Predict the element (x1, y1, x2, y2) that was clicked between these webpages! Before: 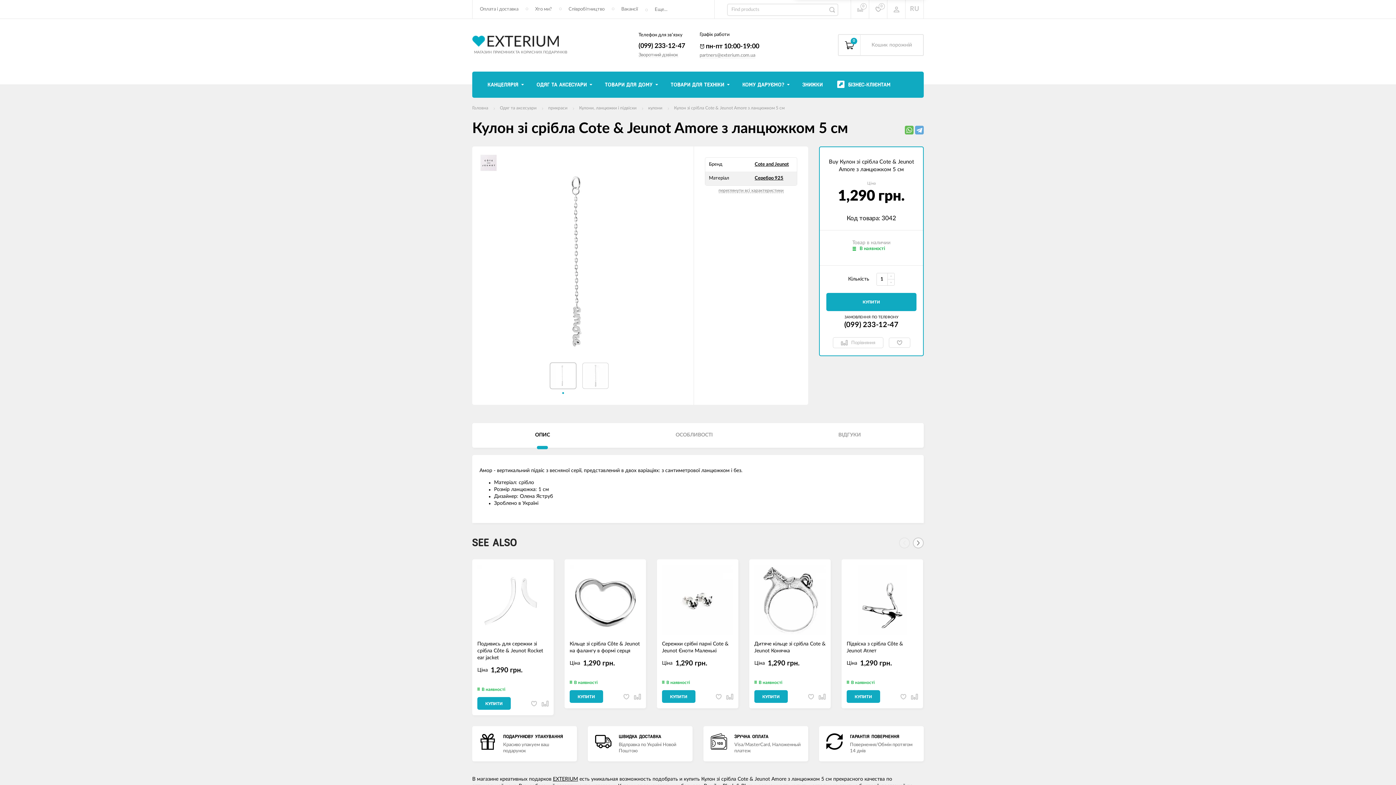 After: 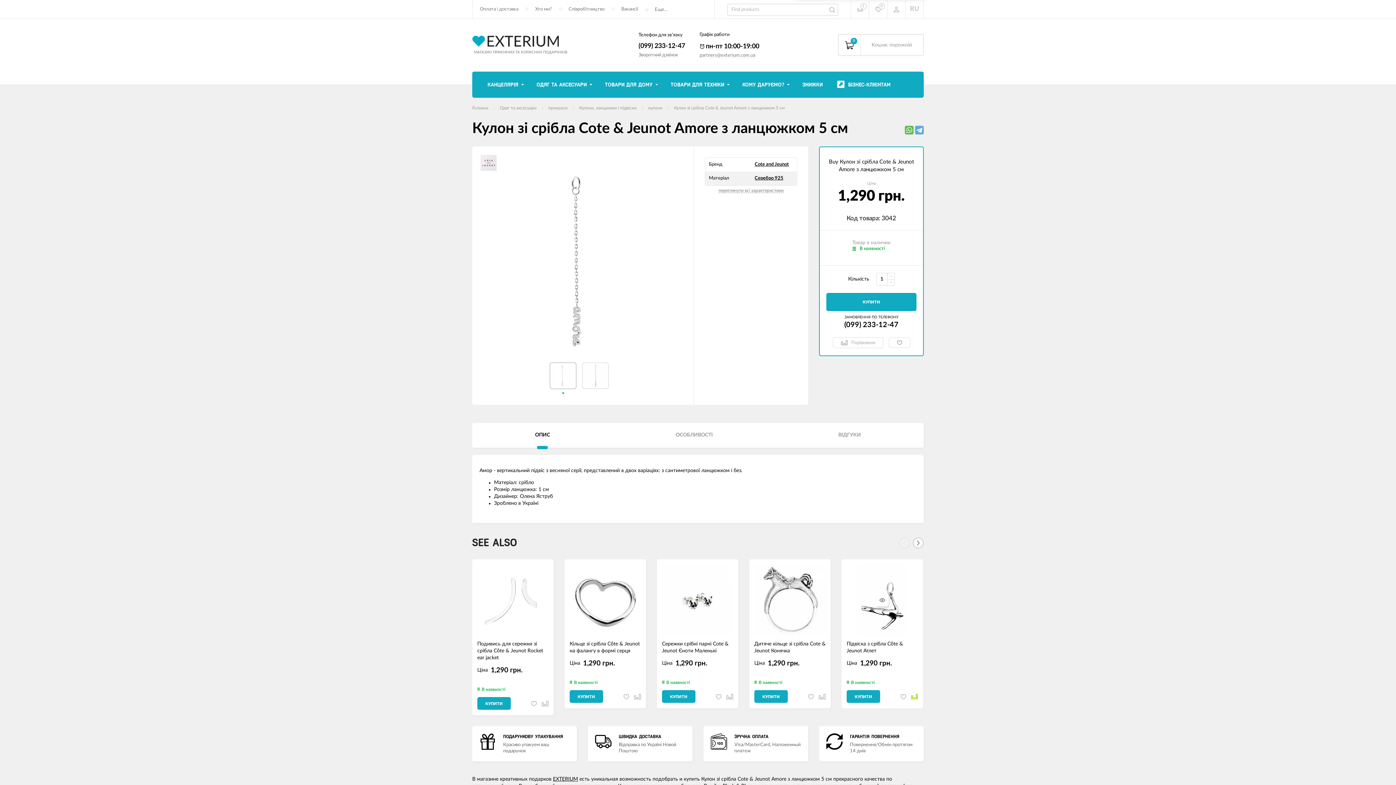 Action: bbox: (911, 694, 918, 699)